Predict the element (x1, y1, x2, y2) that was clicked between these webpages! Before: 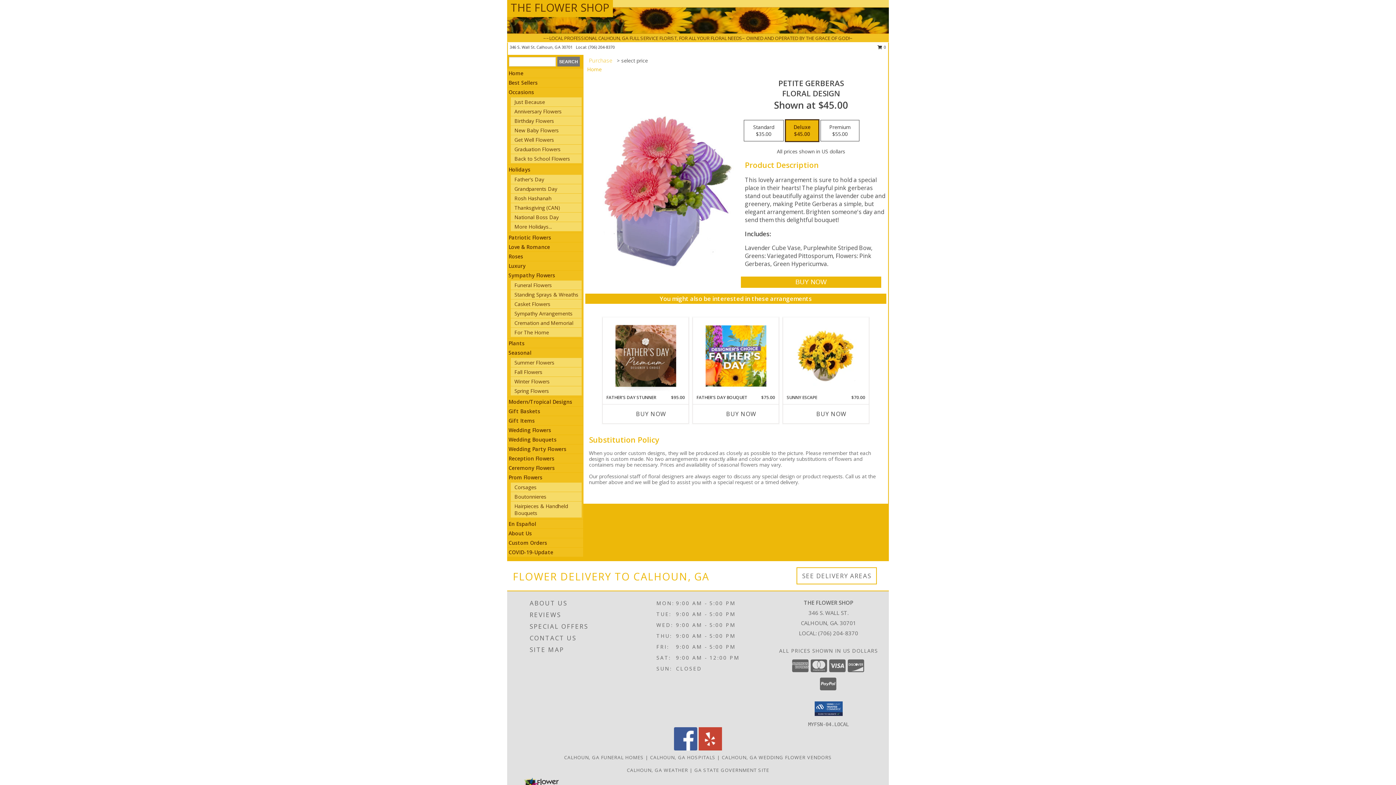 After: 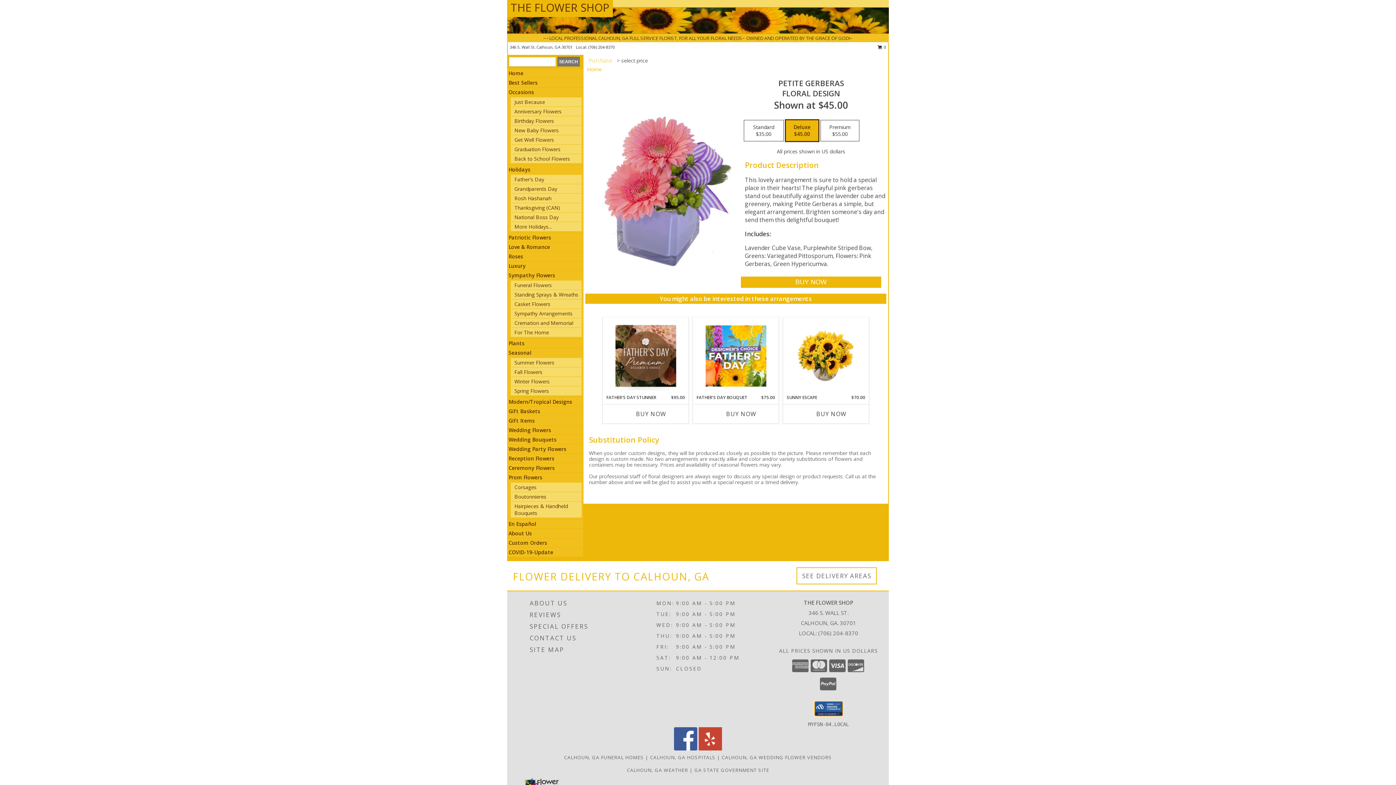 Action: bbox: (814, 701, 842, 716)